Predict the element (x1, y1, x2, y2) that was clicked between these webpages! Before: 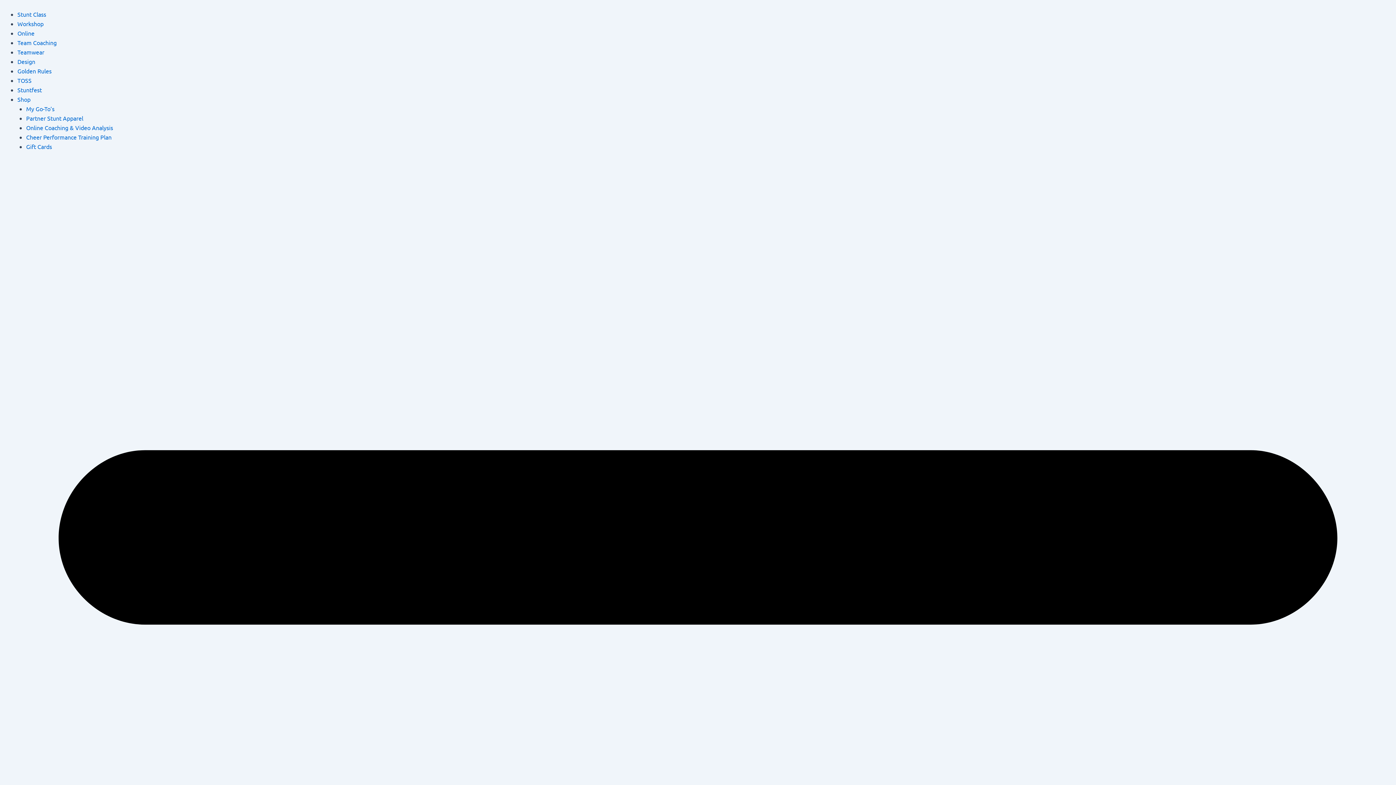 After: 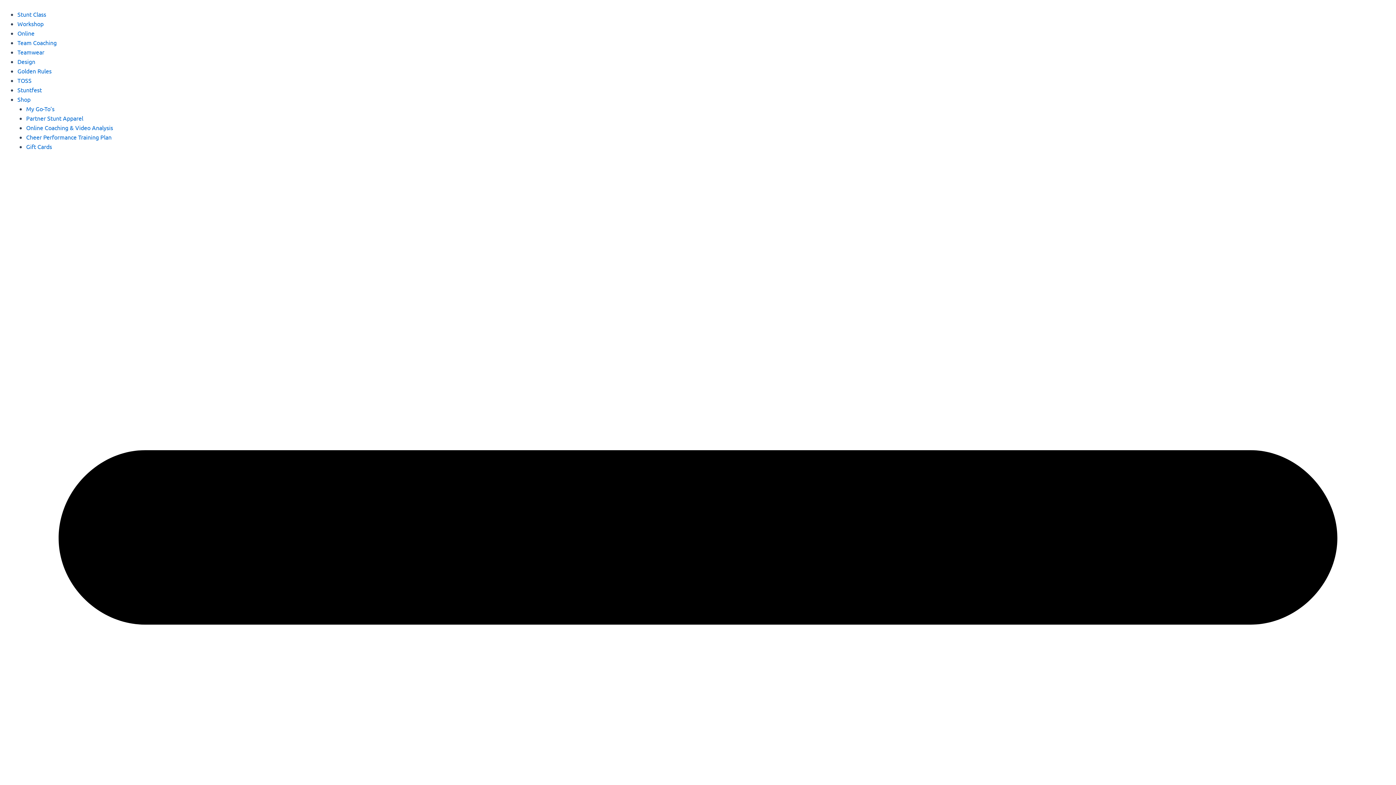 Action: bbox: (17, 57, 35, 65) label: Design